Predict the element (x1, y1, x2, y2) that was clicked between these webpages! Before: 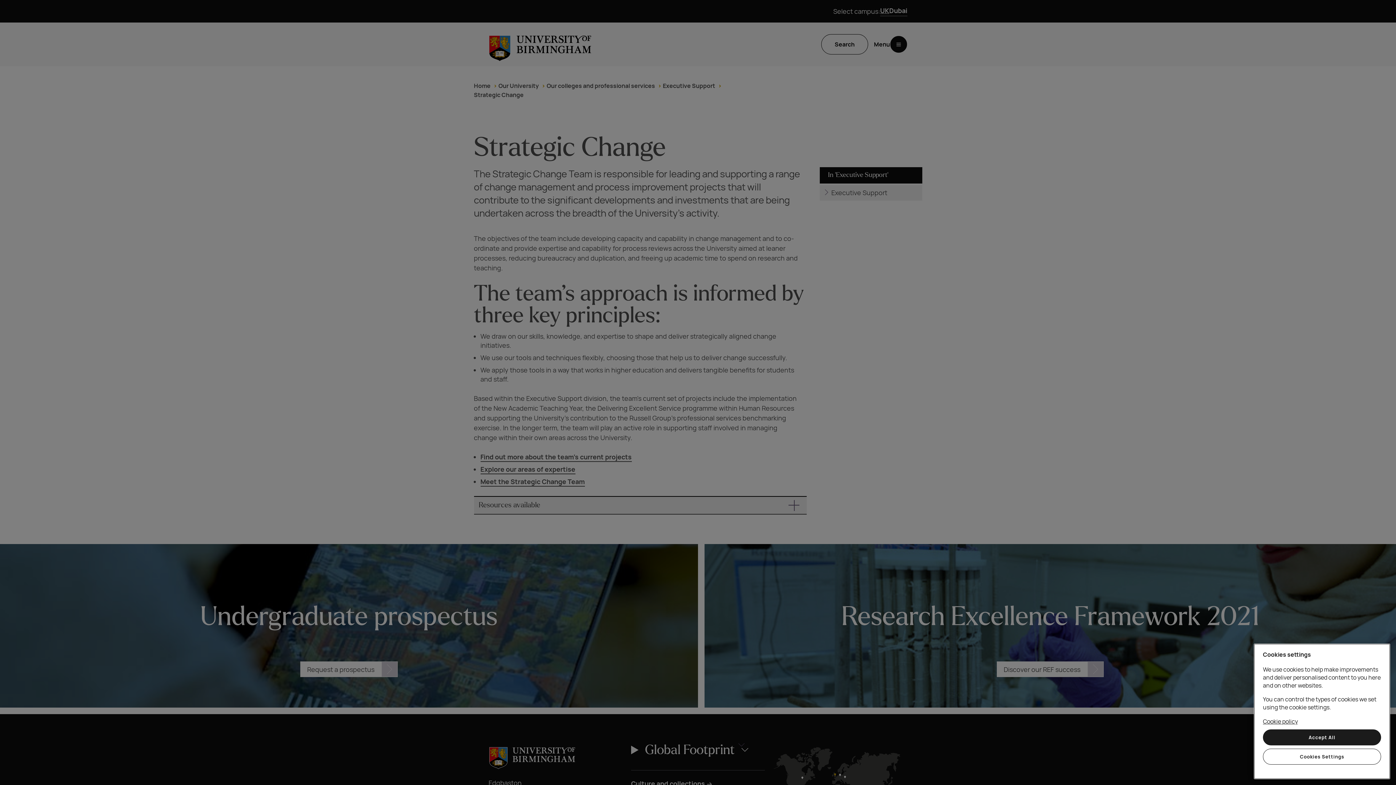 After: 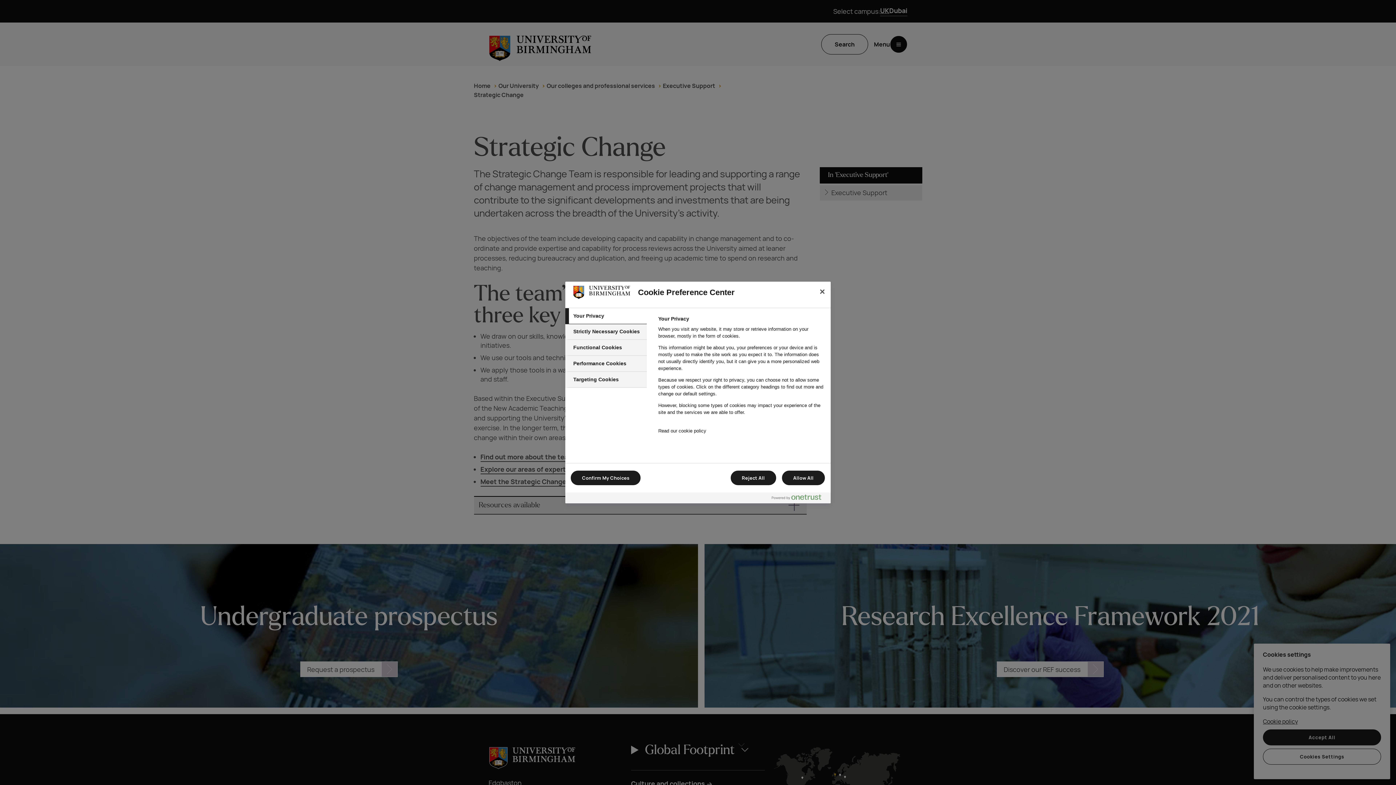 Action: label: Cookies Settings bbox: (1263, 749, 1381, 765)